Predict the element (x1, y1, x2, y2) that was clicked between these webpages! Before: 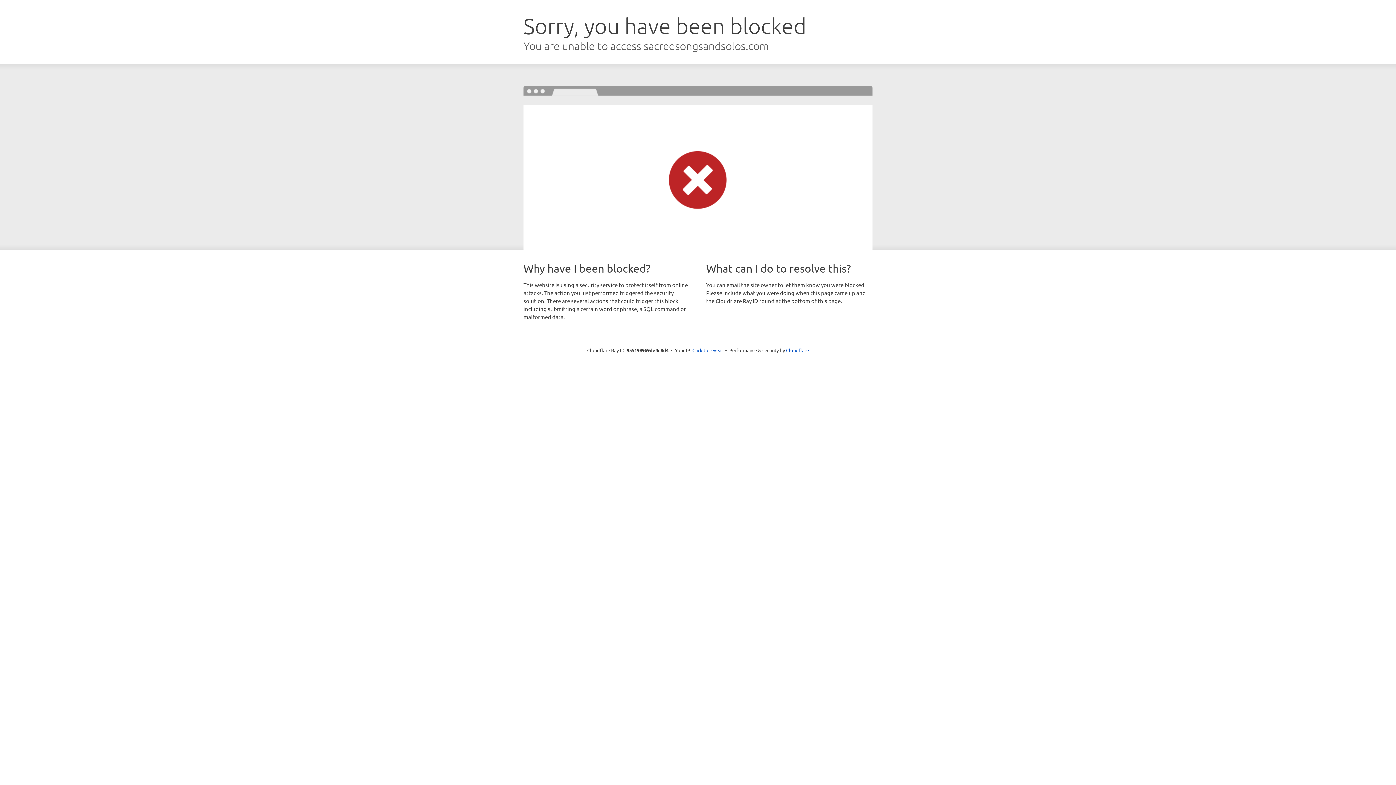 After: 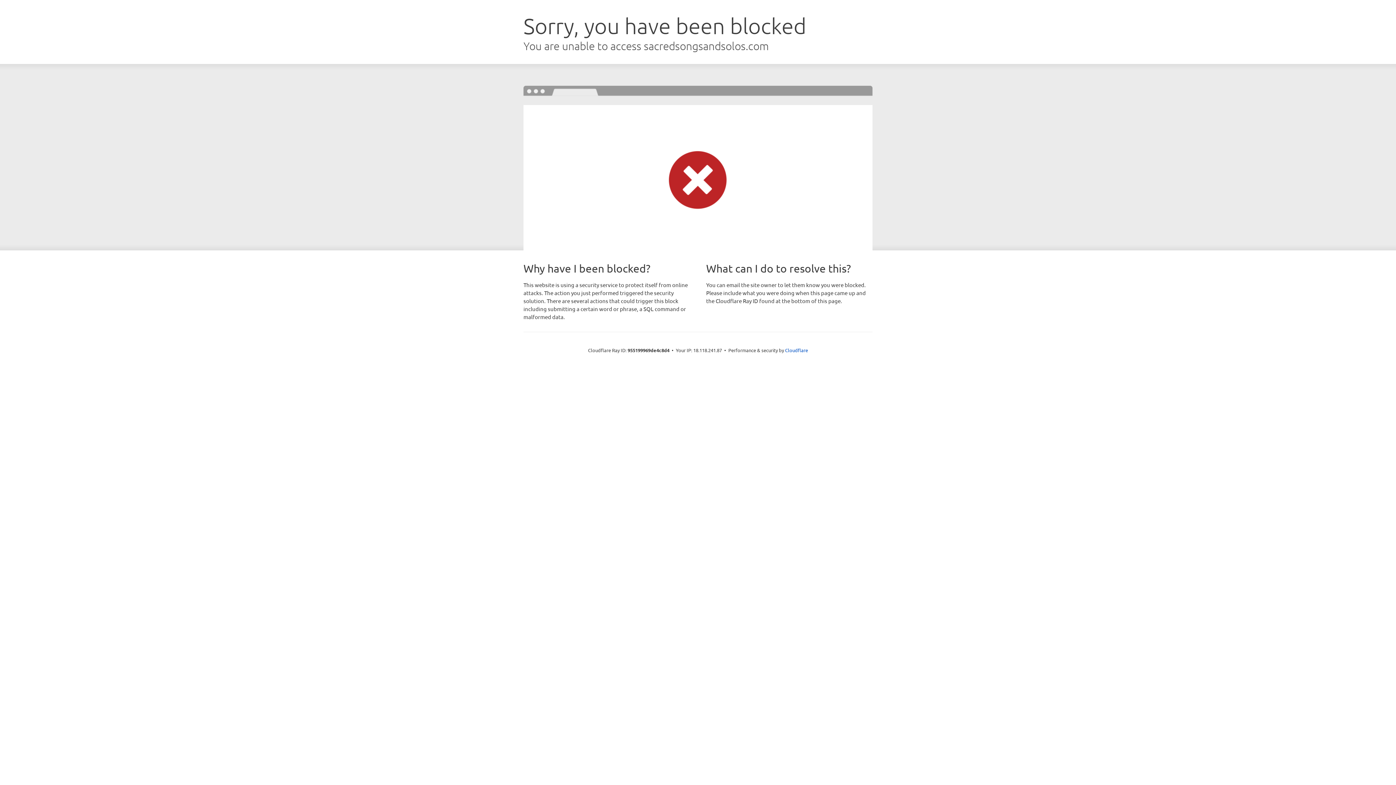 Action: bbox: (692, 346, 723, 353) label: Click to reveal